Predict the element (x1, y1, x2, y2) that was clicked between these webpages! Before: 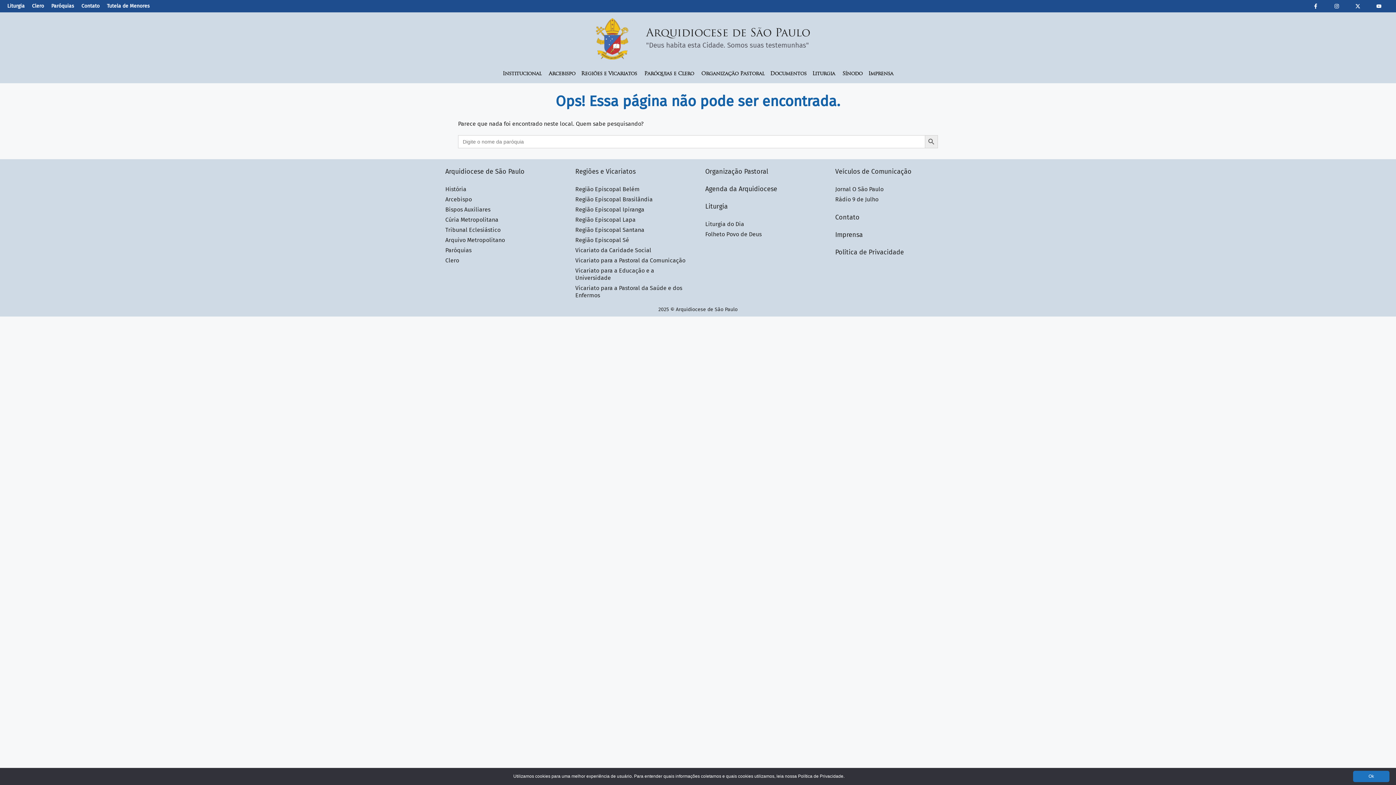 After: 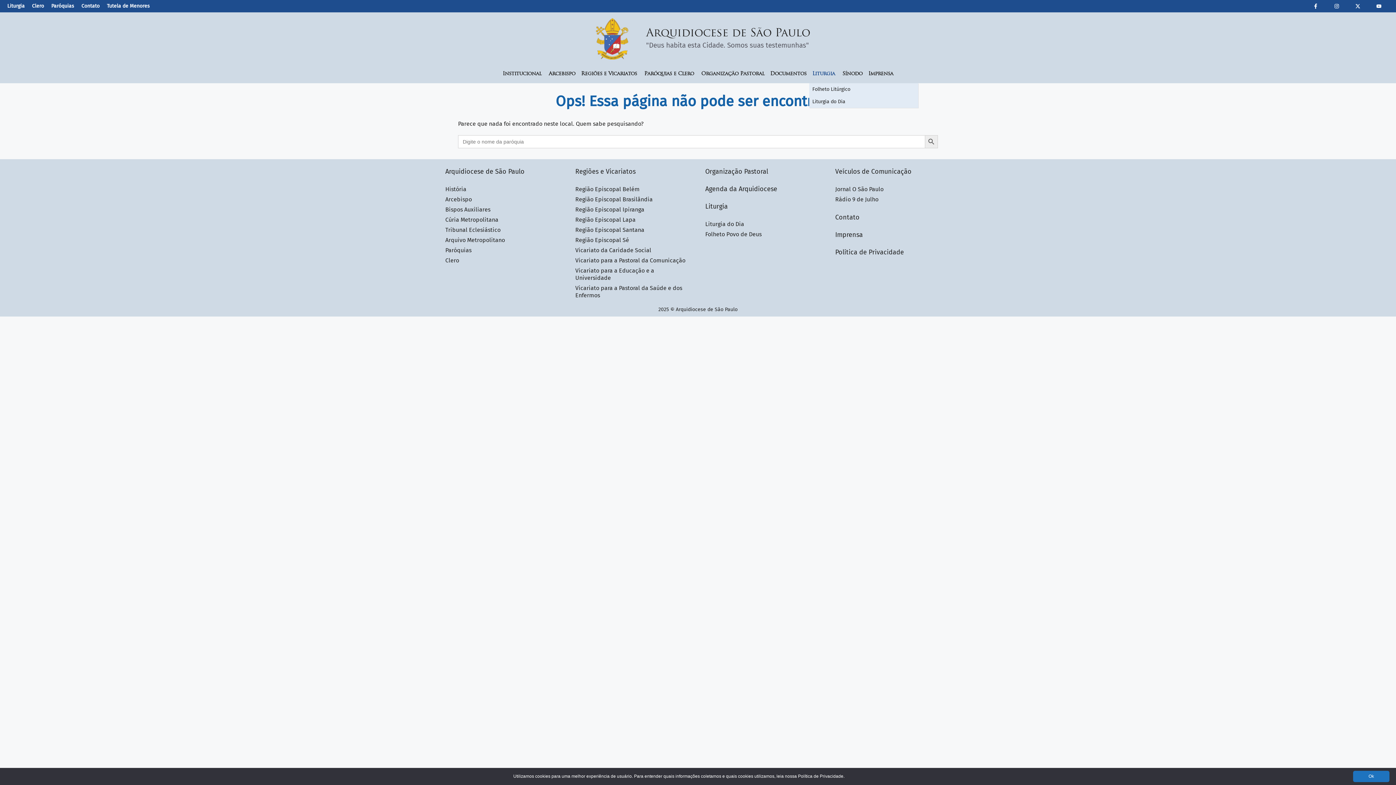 Action: bbox: (809, 65, 839, 83) label: Liturgia